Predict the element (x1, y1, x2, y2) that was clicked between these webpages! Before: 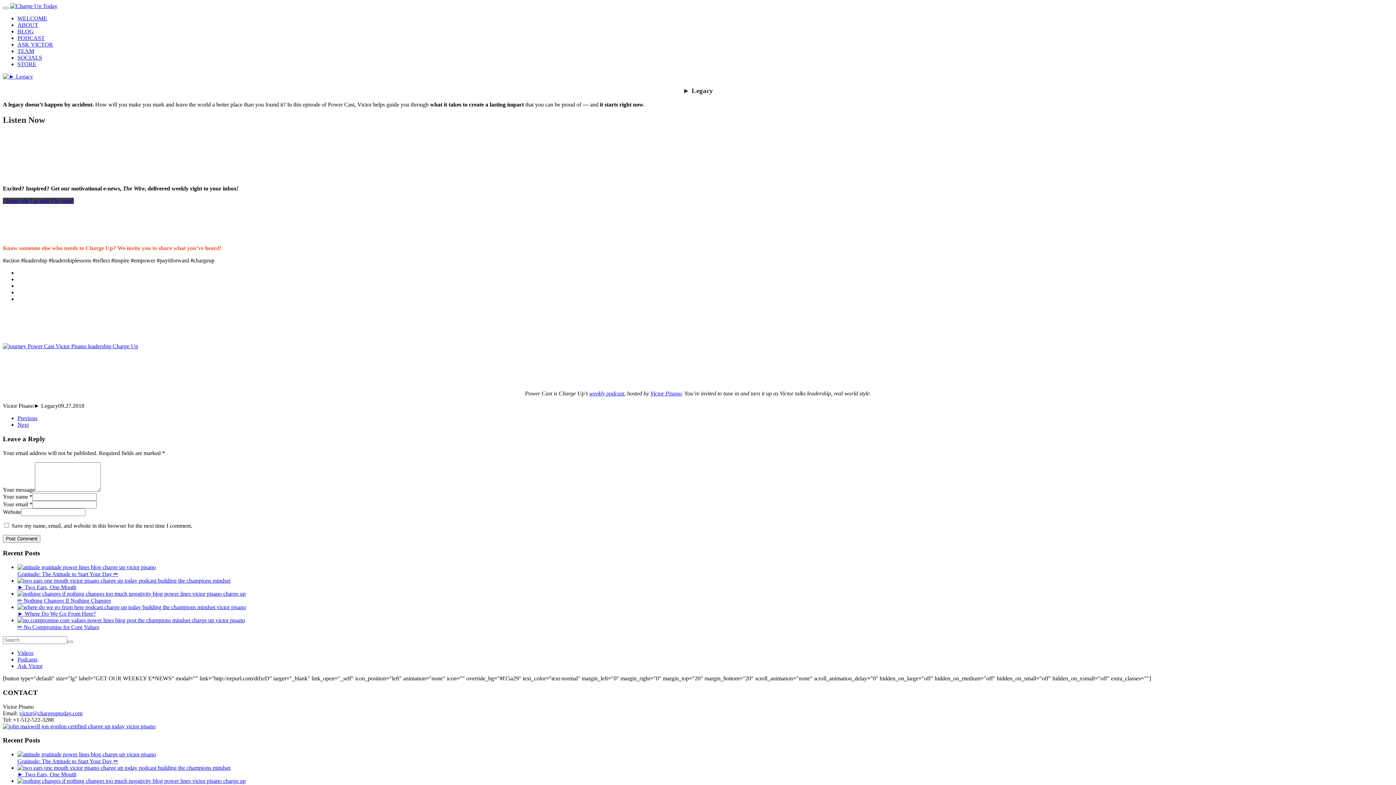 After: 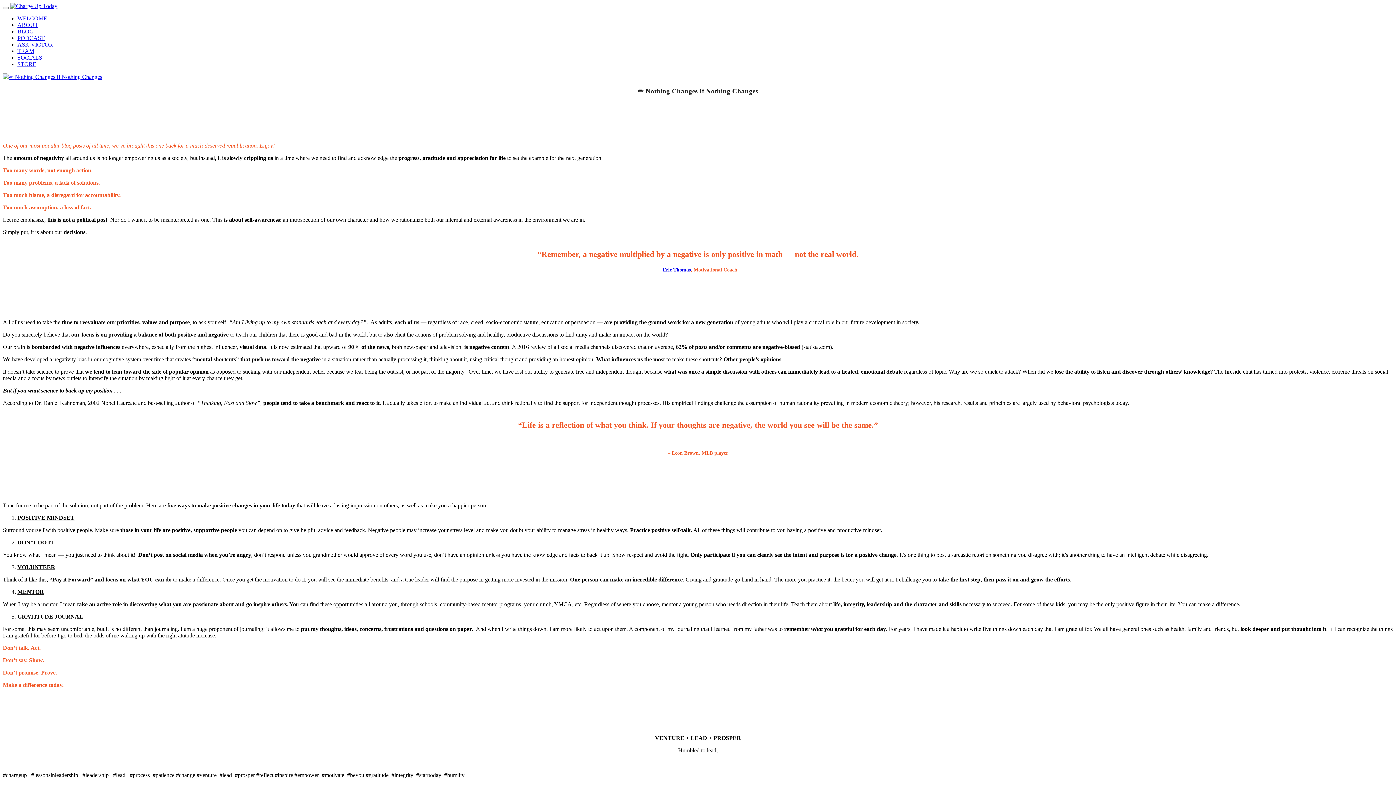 Action: label: ✏ Nothing Changes If Nothing Changes bbox: (17, 597, 110, 604)